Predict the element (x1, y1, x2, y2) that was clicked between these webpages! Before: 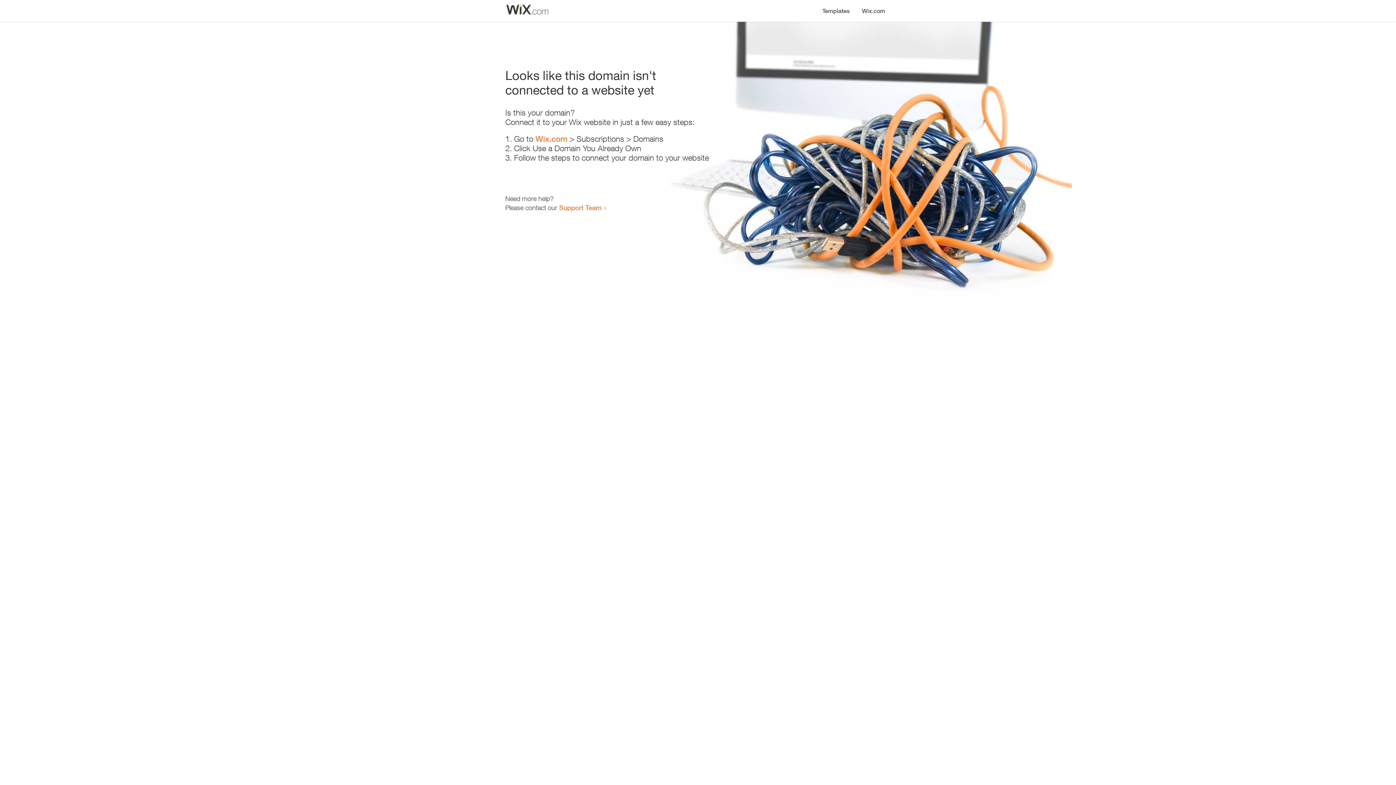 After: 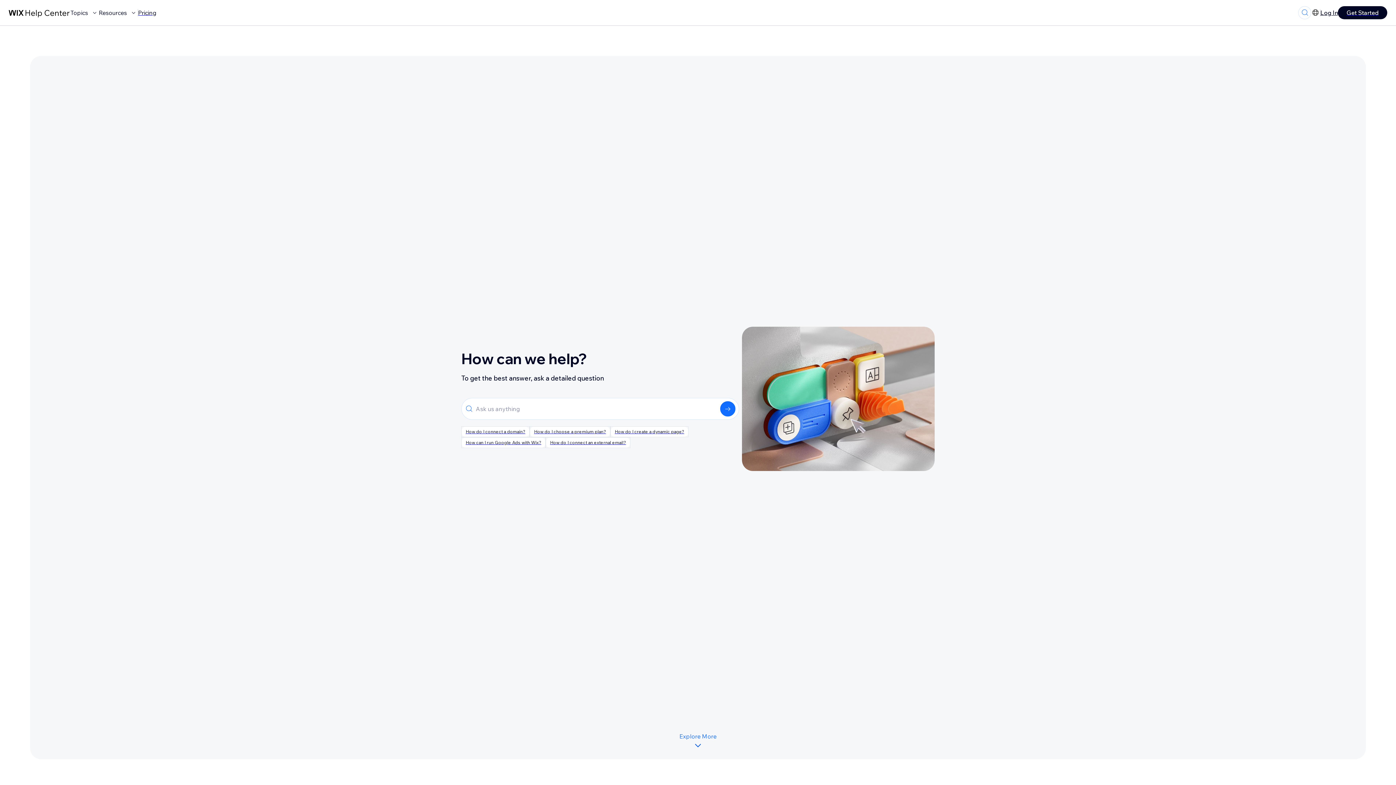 Action: label: Support Team bbox: (559, 203, 601, 211)